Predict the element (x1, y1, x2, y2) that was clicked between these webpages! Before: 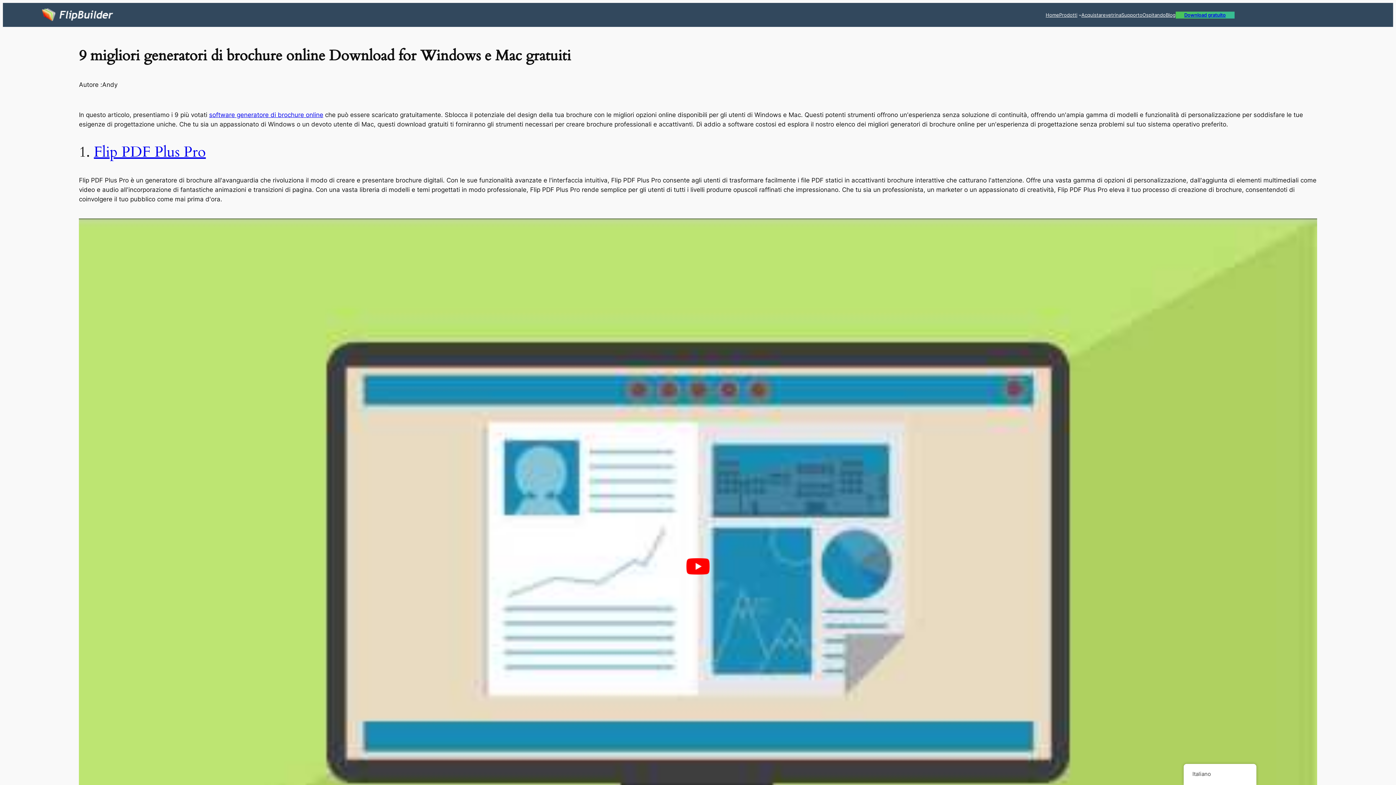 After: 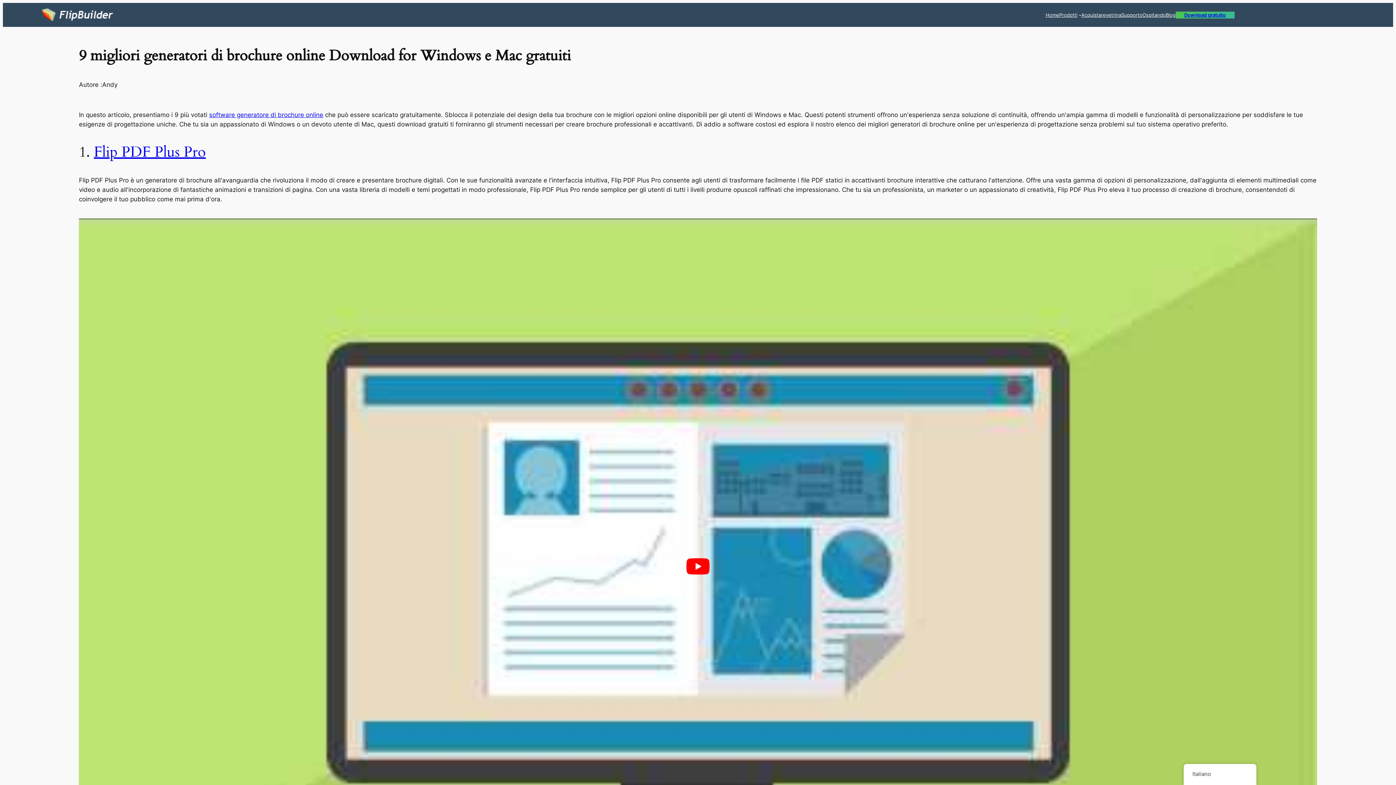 Action: label: software generatore di brochure online bbox: (209, 111, 323, 118)